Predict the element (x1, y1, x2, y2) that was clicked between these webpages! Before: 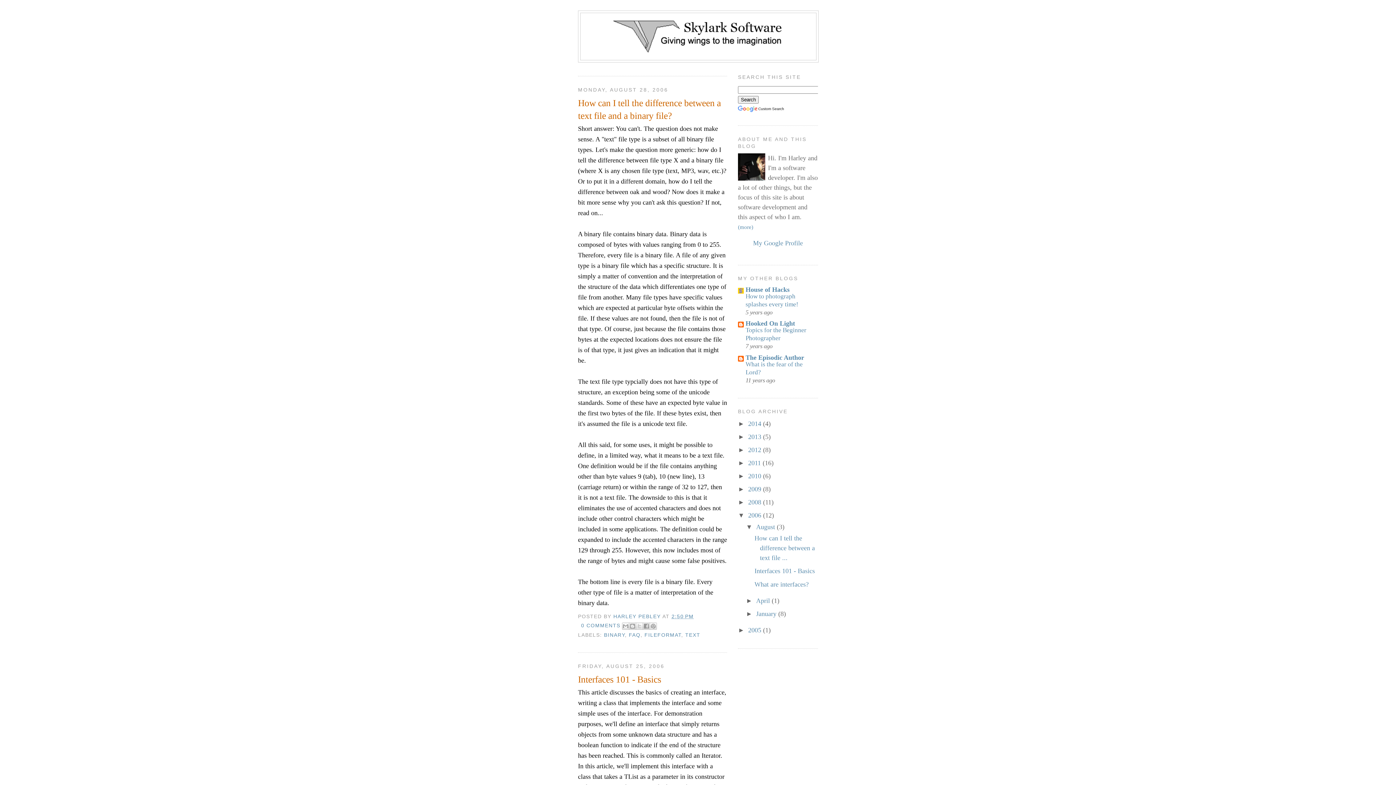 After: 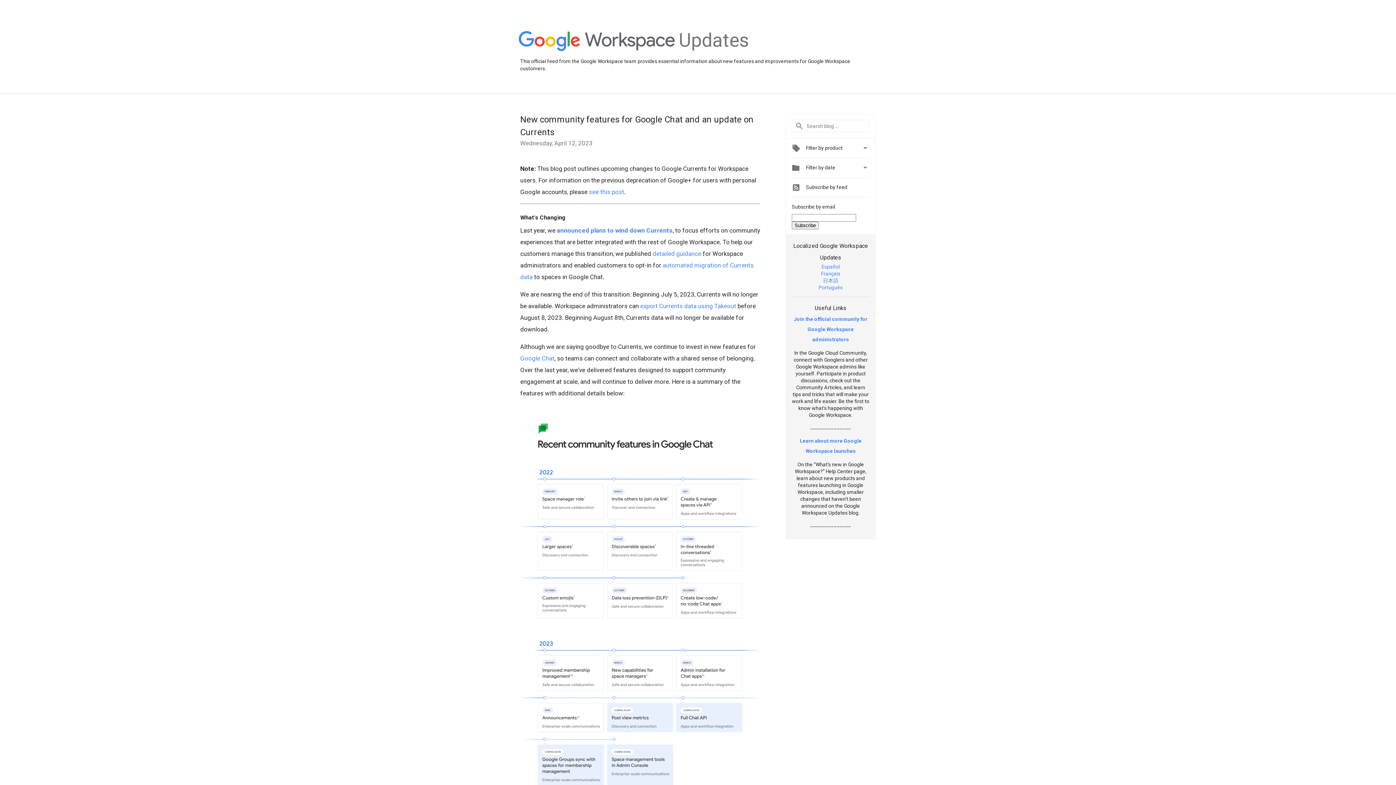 Action: label: My Google Profile bbox: (753, 239, 803, 247)